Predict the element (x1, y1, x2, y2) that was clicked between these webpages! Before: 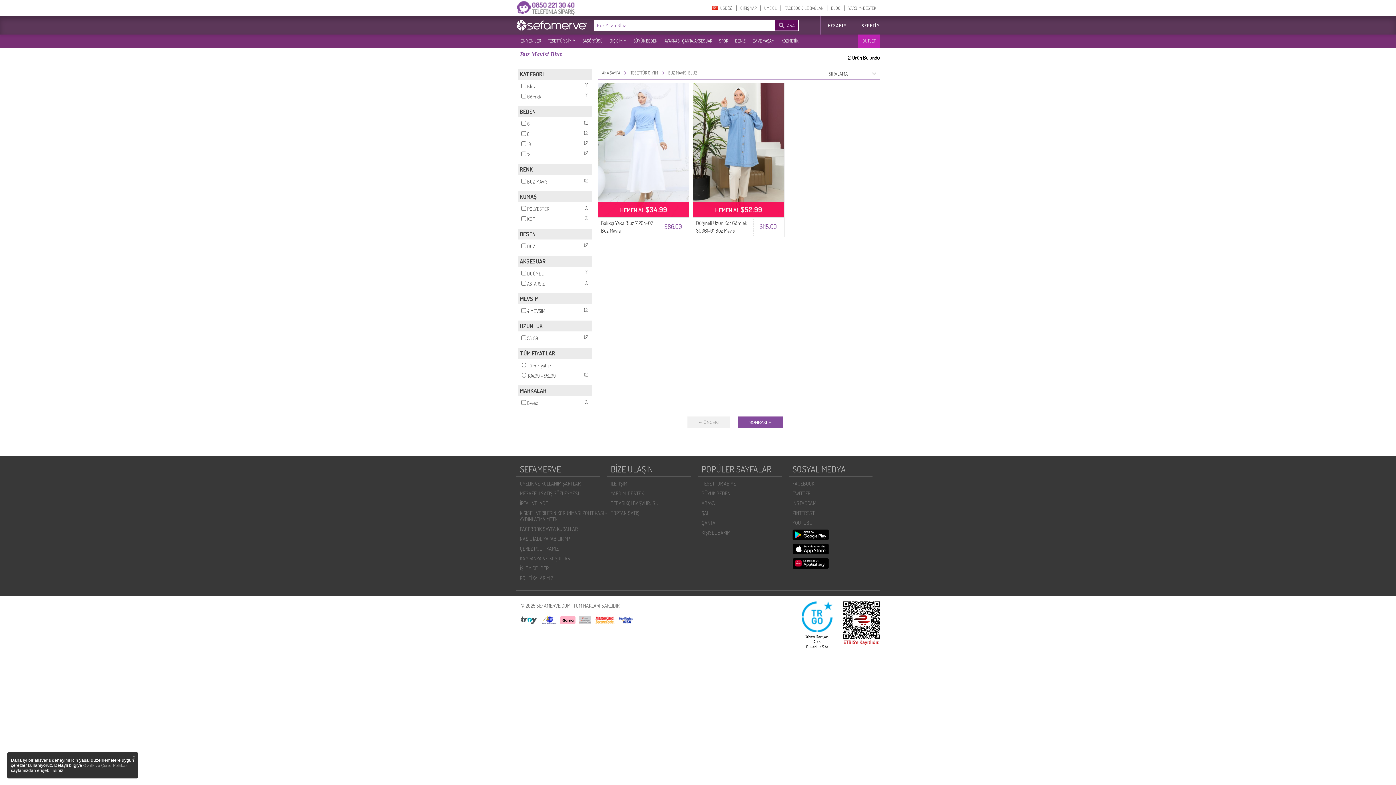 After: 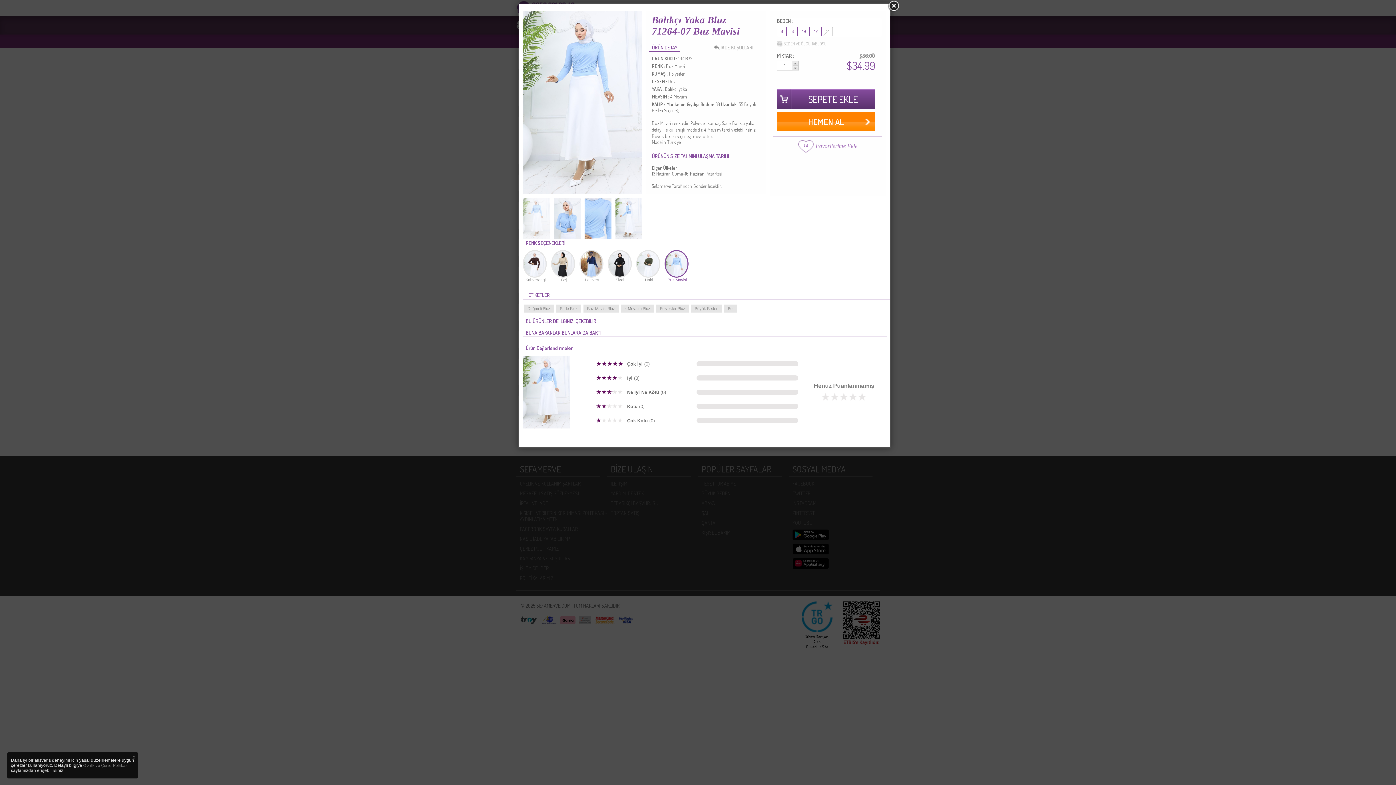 Action: bbox: (598, 83, 689, 217)